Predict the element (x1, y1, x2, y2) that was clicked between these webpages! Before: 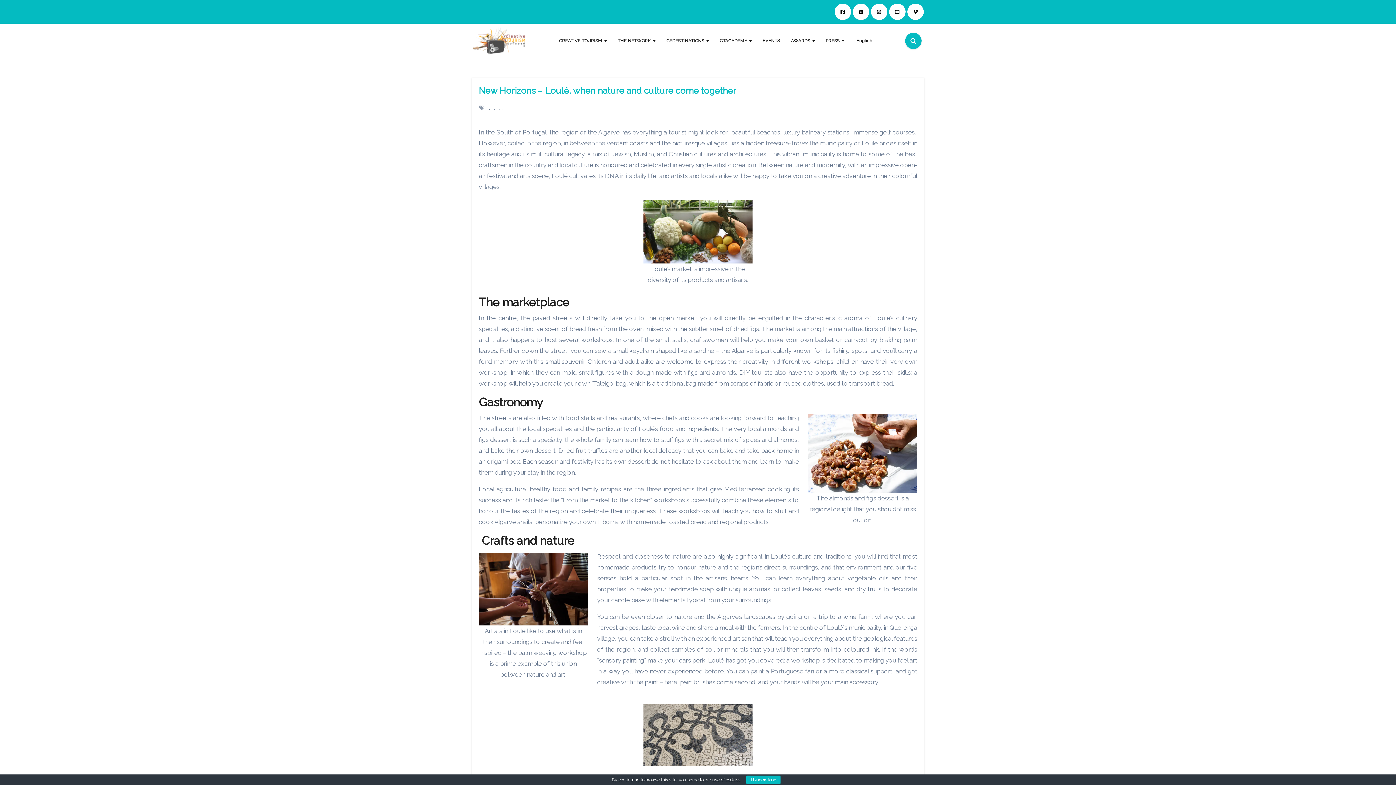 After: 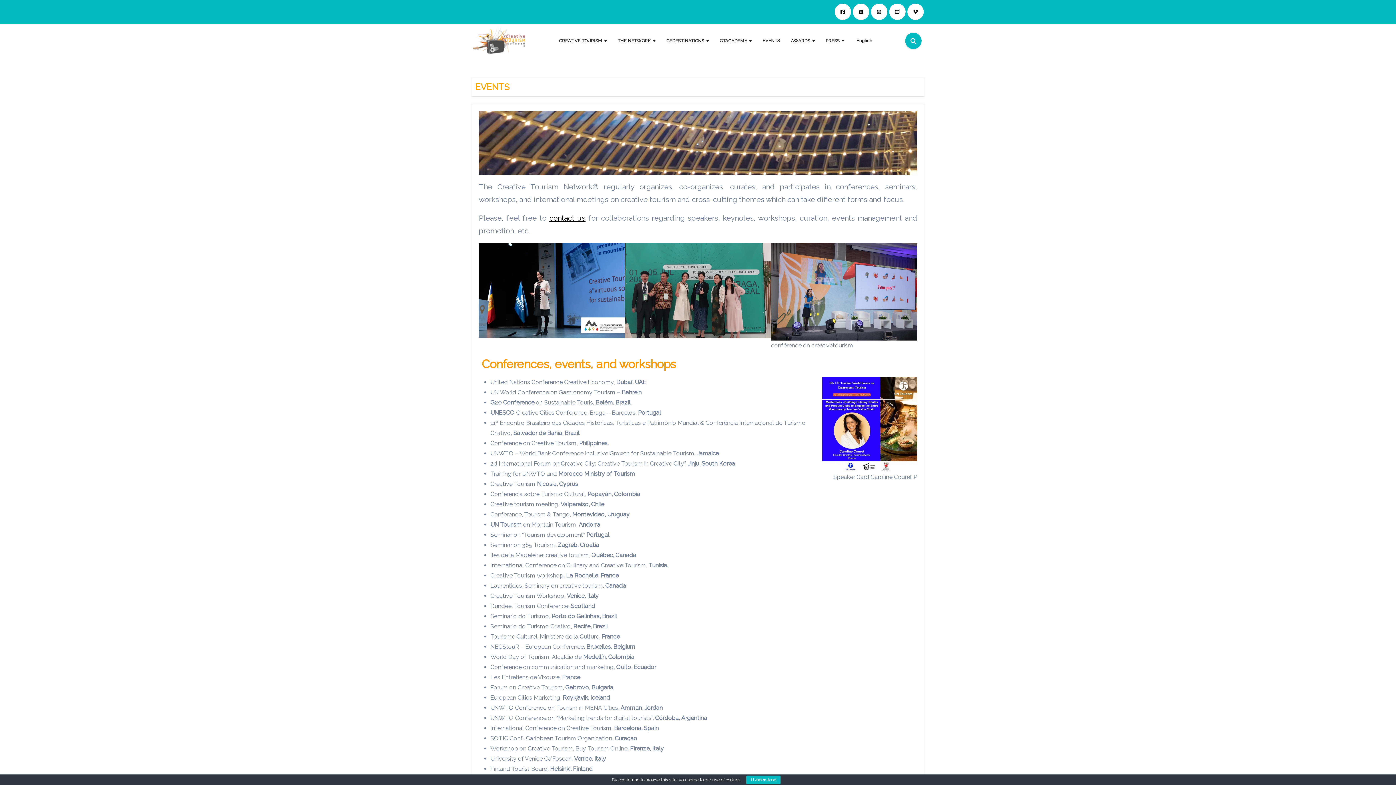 Action: label: EVENTS bbox: (757, 34, 785, 47)